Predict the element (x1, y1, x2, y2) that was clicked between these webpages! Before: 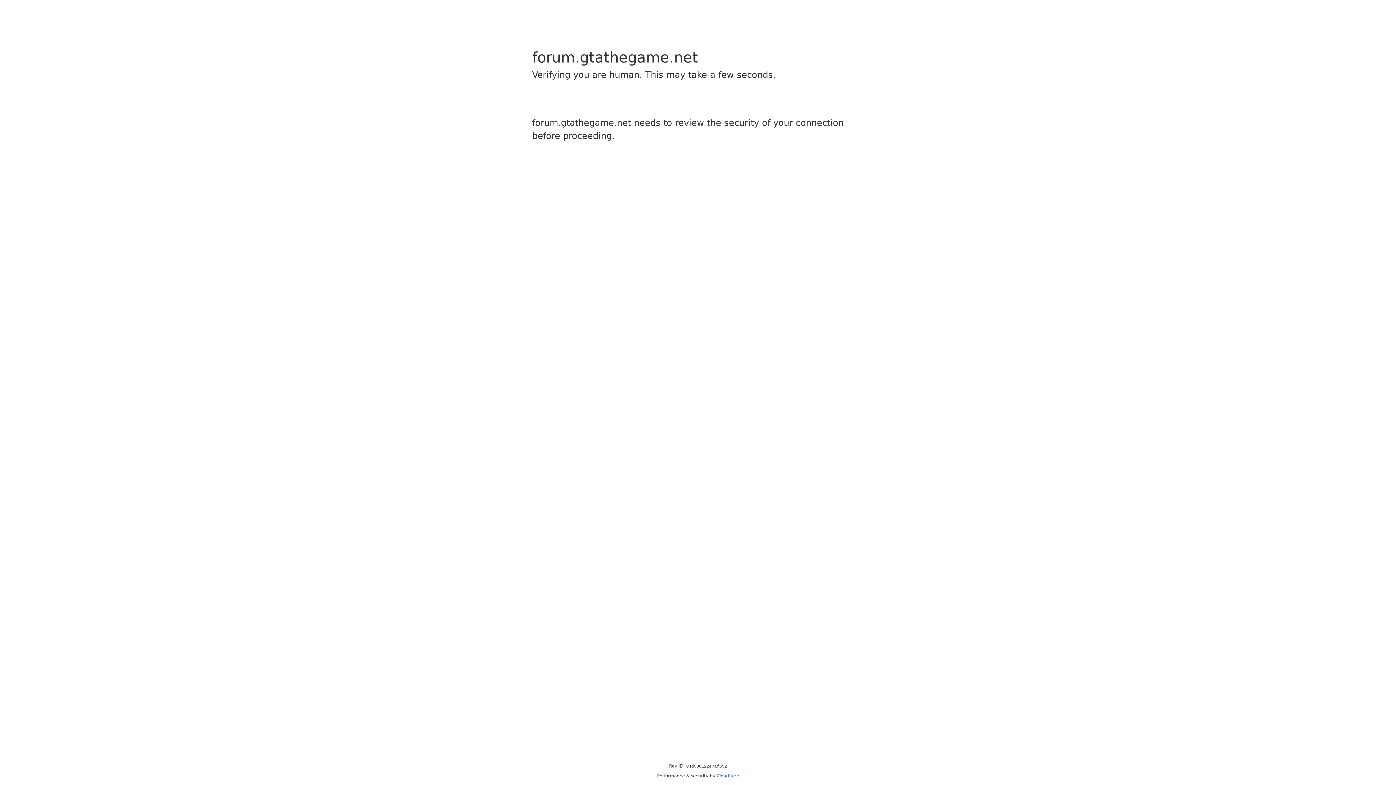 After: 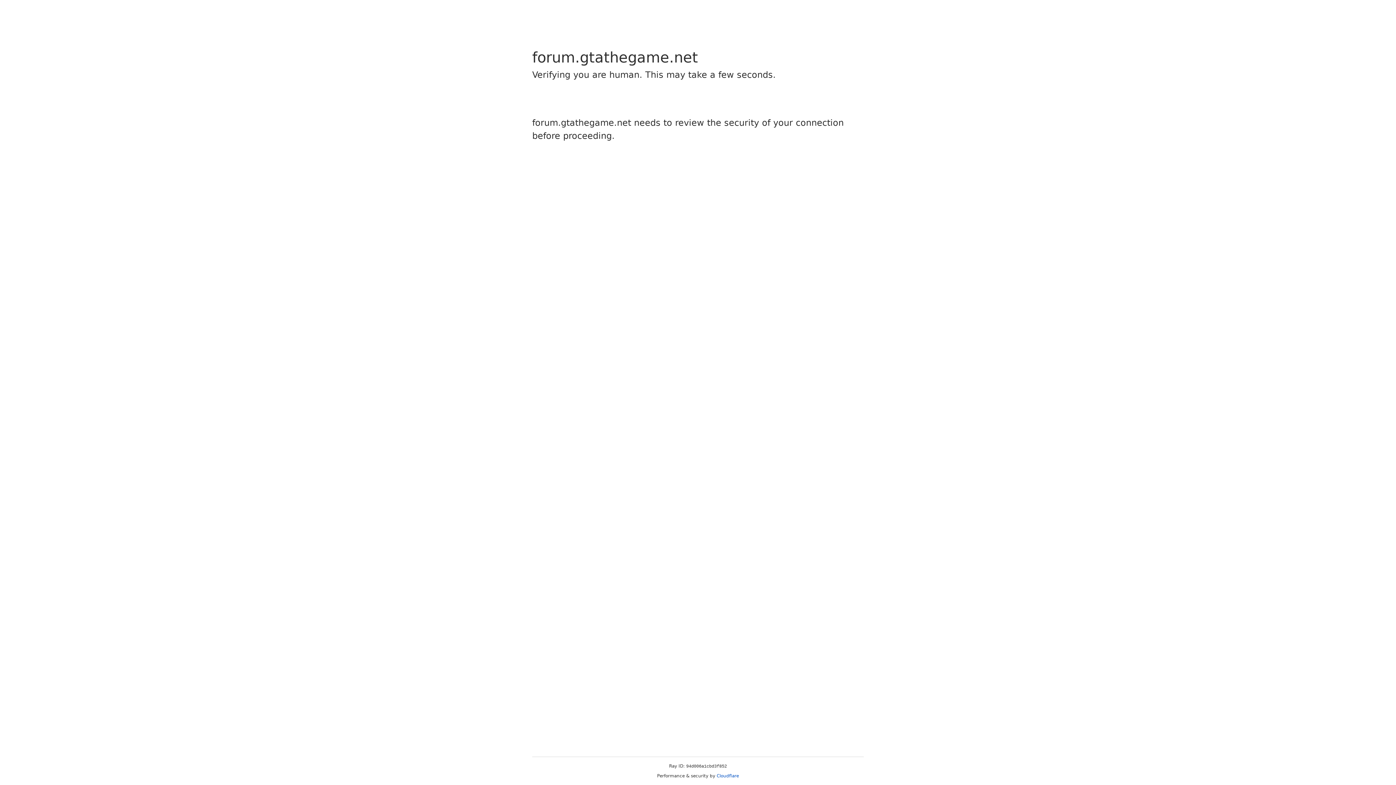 Action: label: Cloudflare bbox: (716, 773, 739, 778)